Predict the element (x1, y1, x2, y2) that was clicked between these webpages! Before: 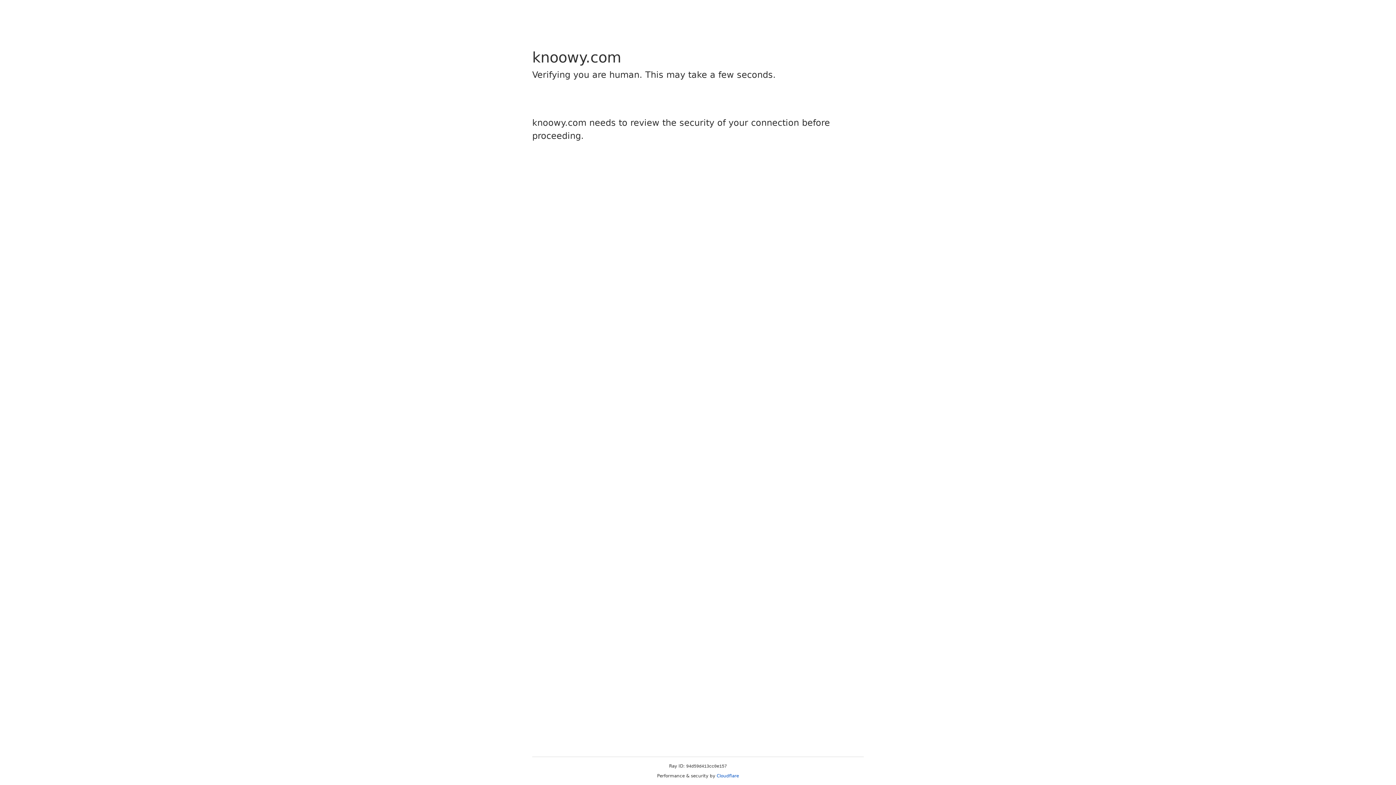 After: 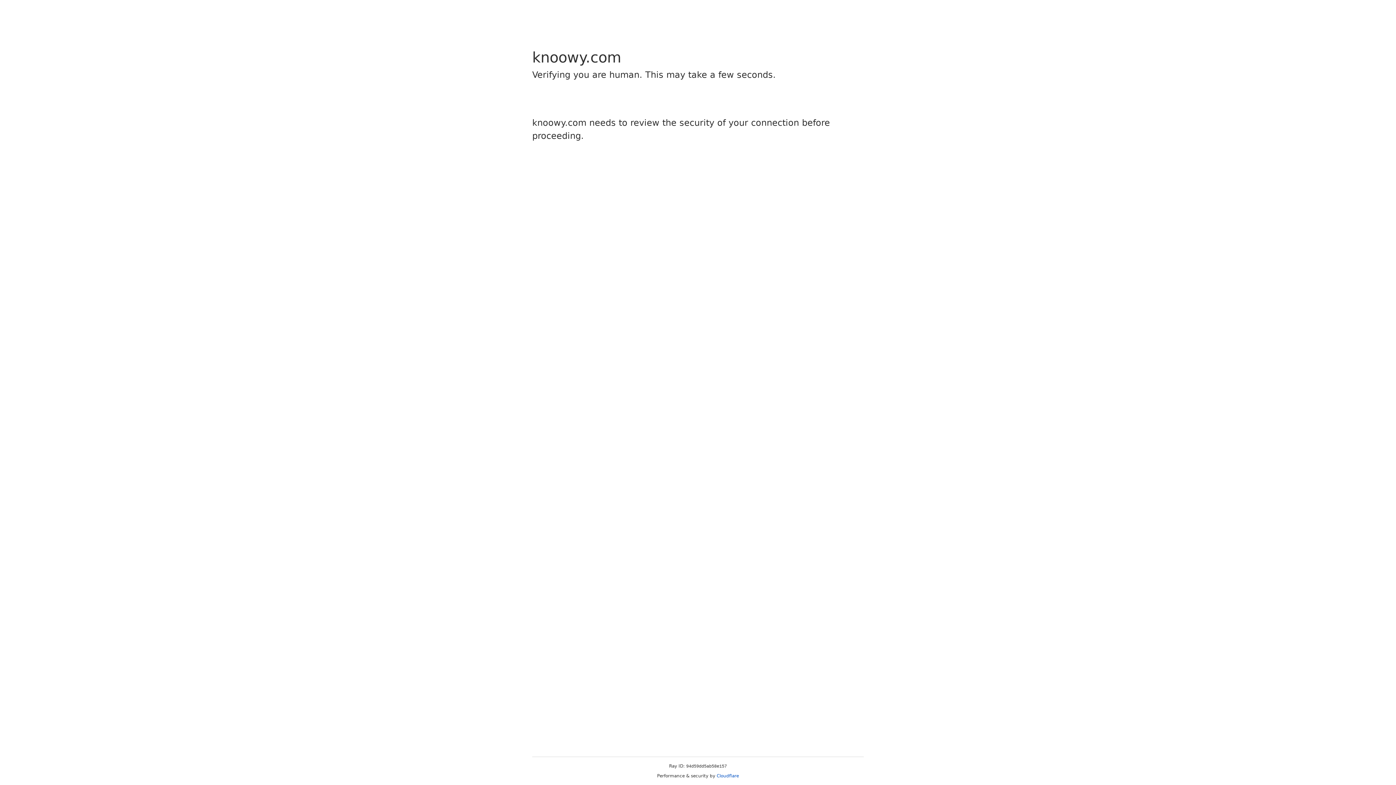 Action: label: Cloudflare bbox: (716, 773, 739, 778)